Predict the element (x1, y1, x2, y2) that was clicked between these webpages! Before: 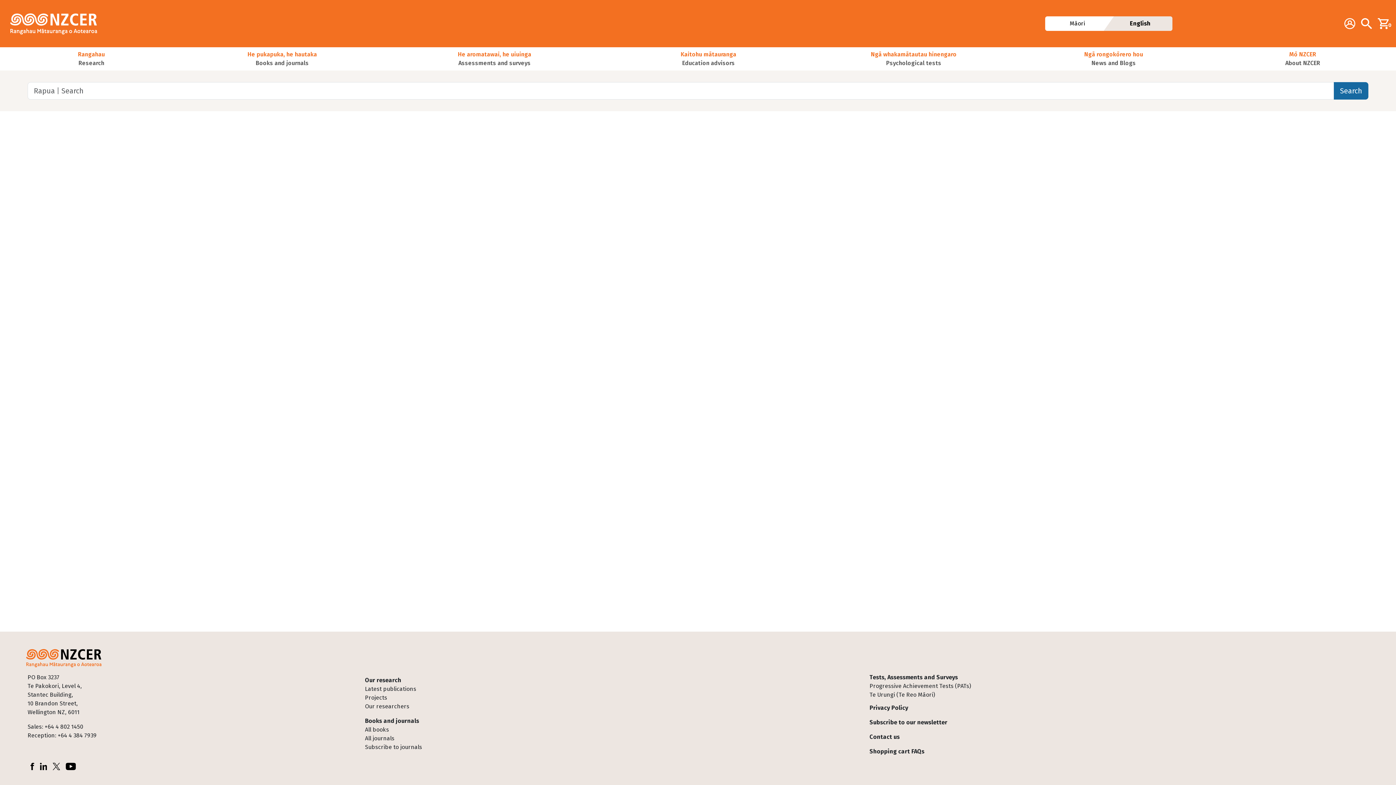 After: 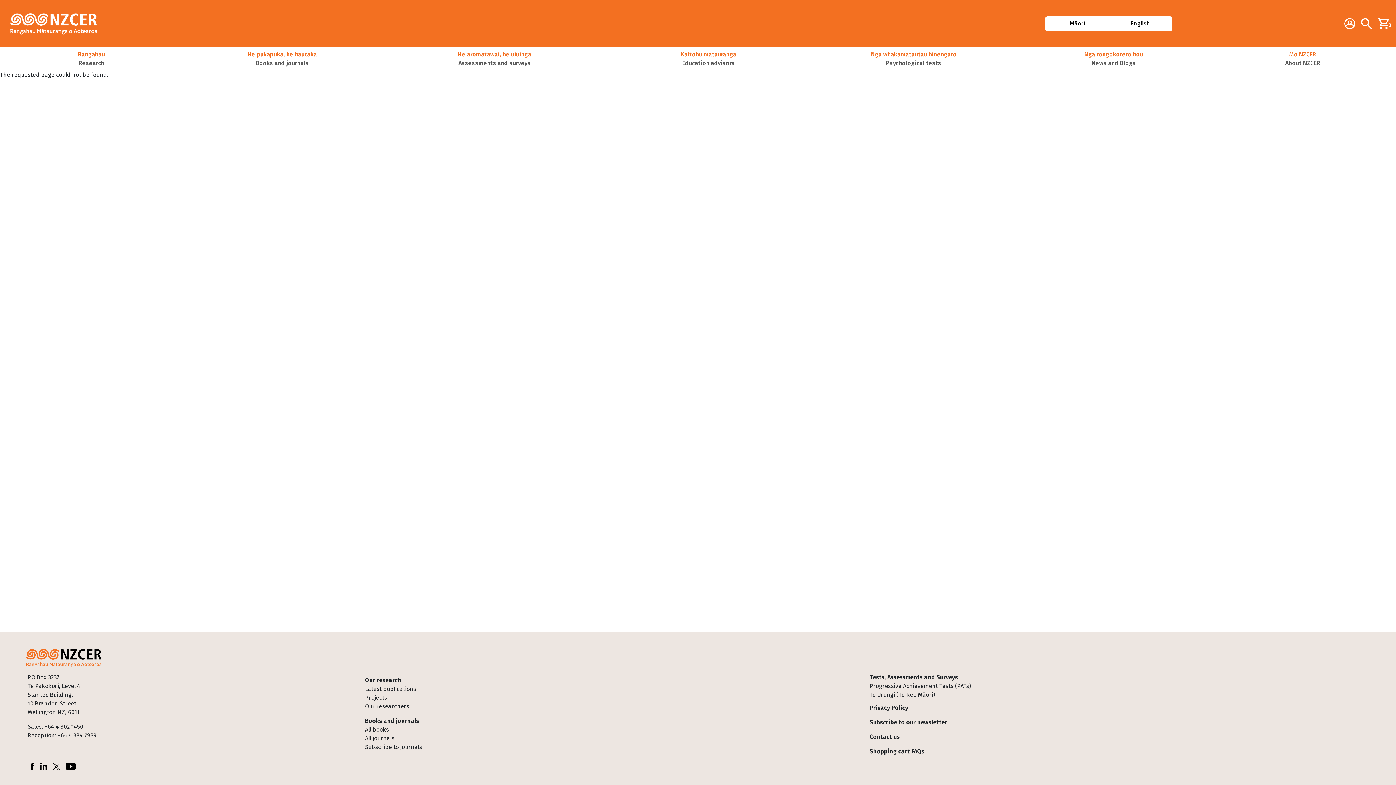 Action: label: Privacy Policy bbox: (869, 704, 1368, 712)